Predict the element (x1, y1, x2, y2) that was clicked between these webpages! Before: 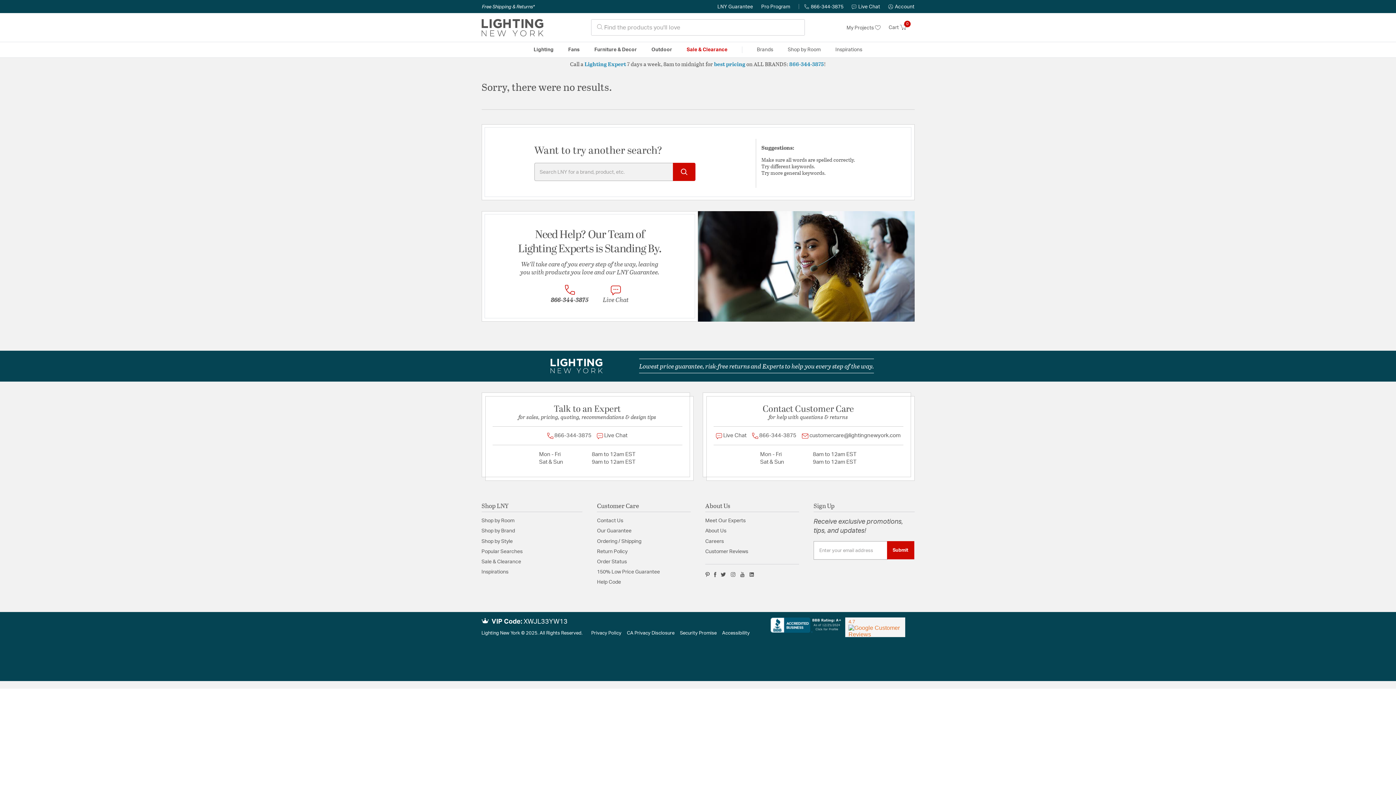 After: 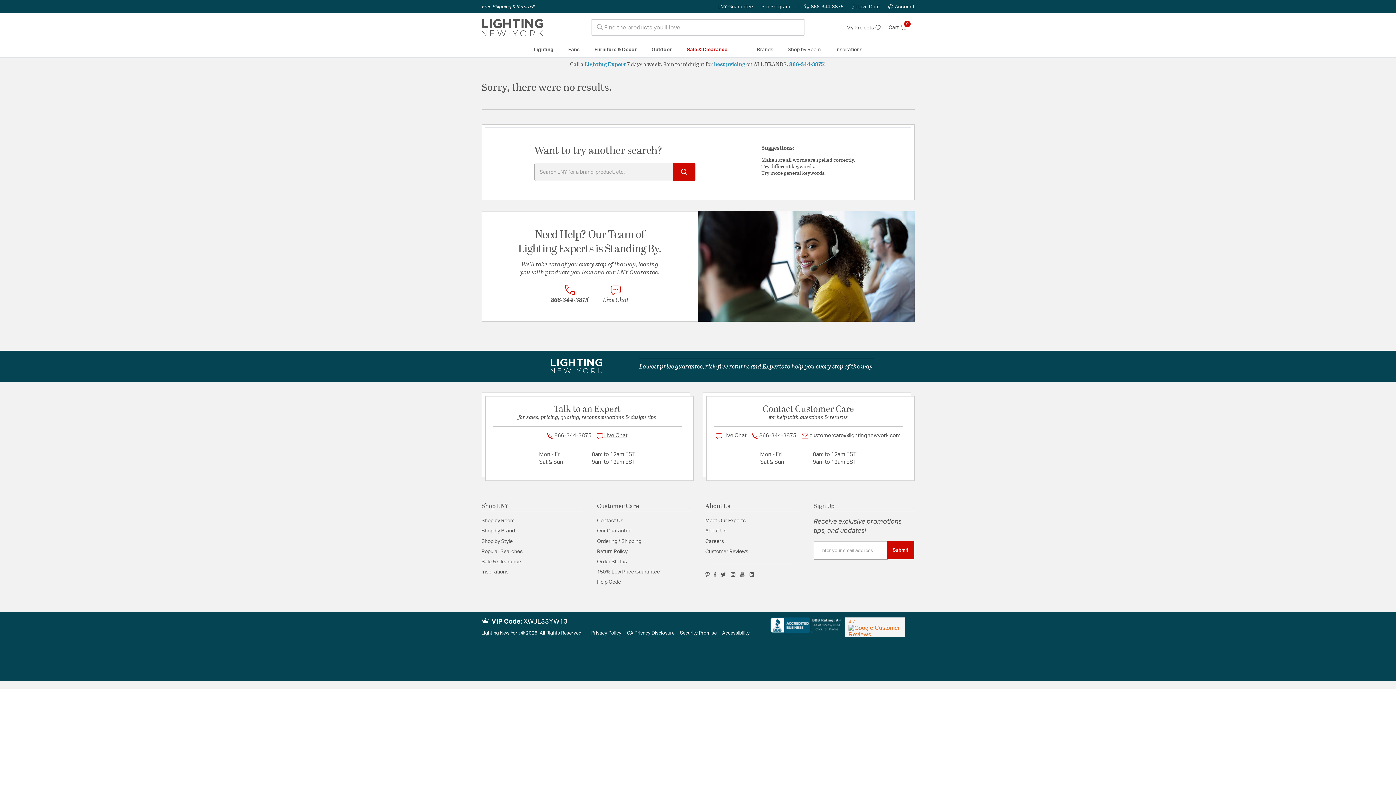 Action: label:  Live Chat bbox: (594, 432, 630, 439)